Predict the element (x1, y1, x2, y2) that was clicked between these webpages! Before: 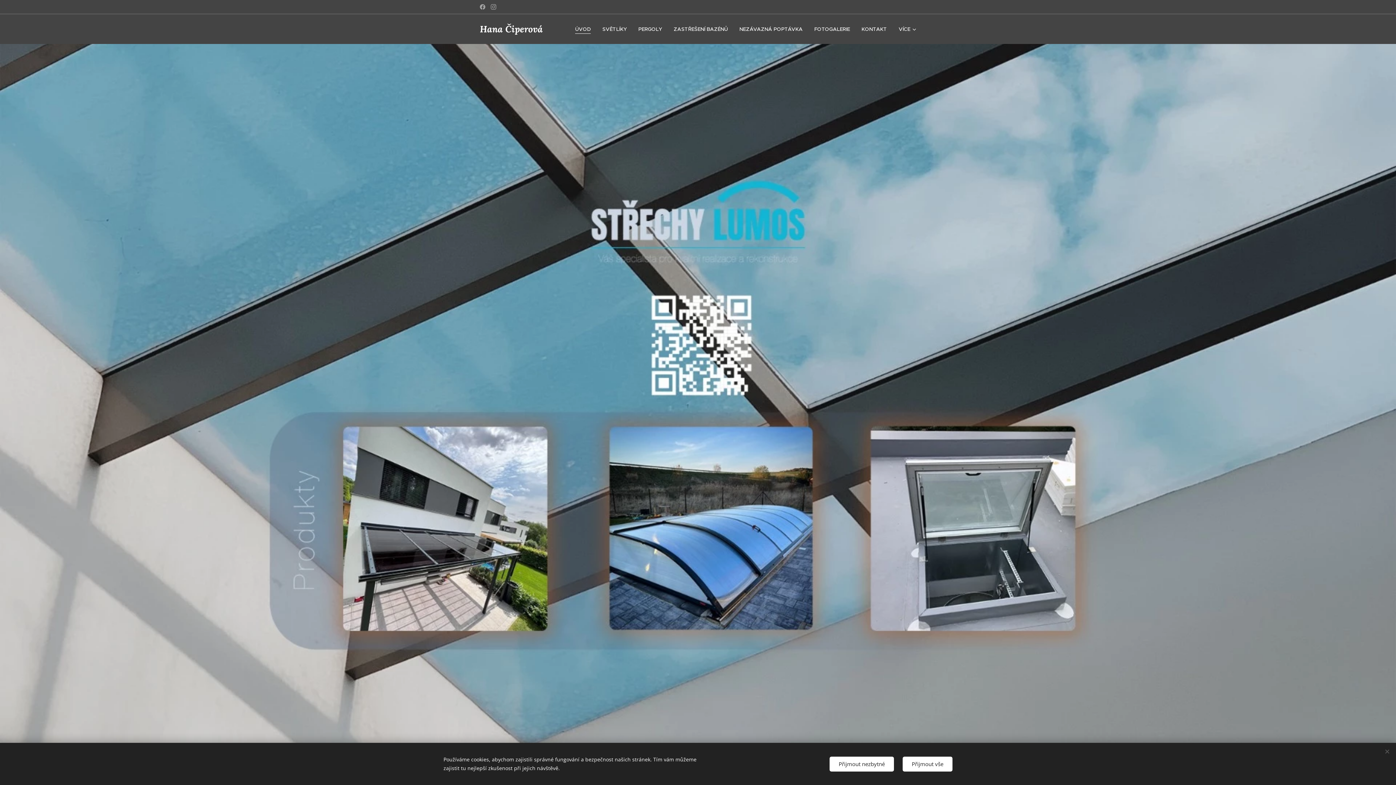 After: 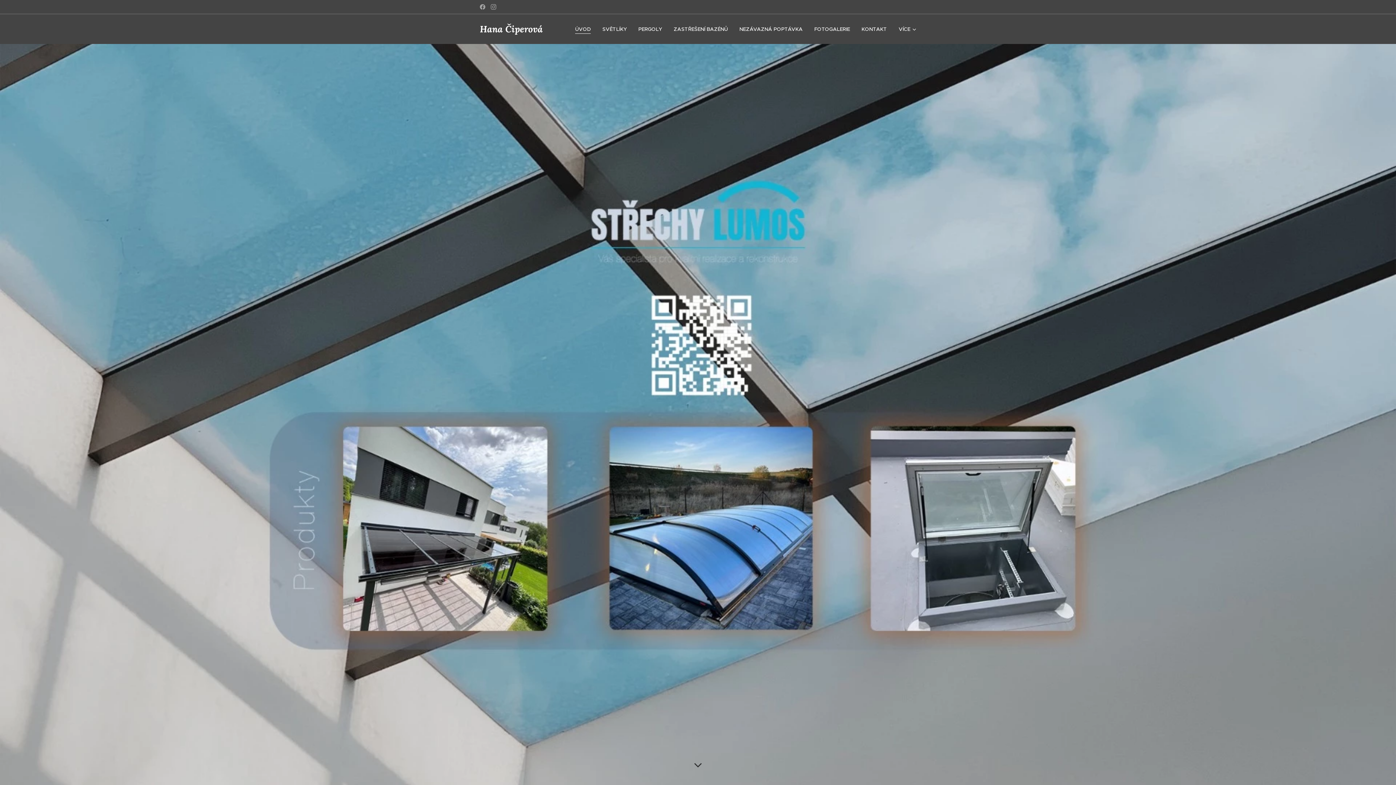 Action: bbox: (829, 756, 894, 771) label: Přijmout nezbytné